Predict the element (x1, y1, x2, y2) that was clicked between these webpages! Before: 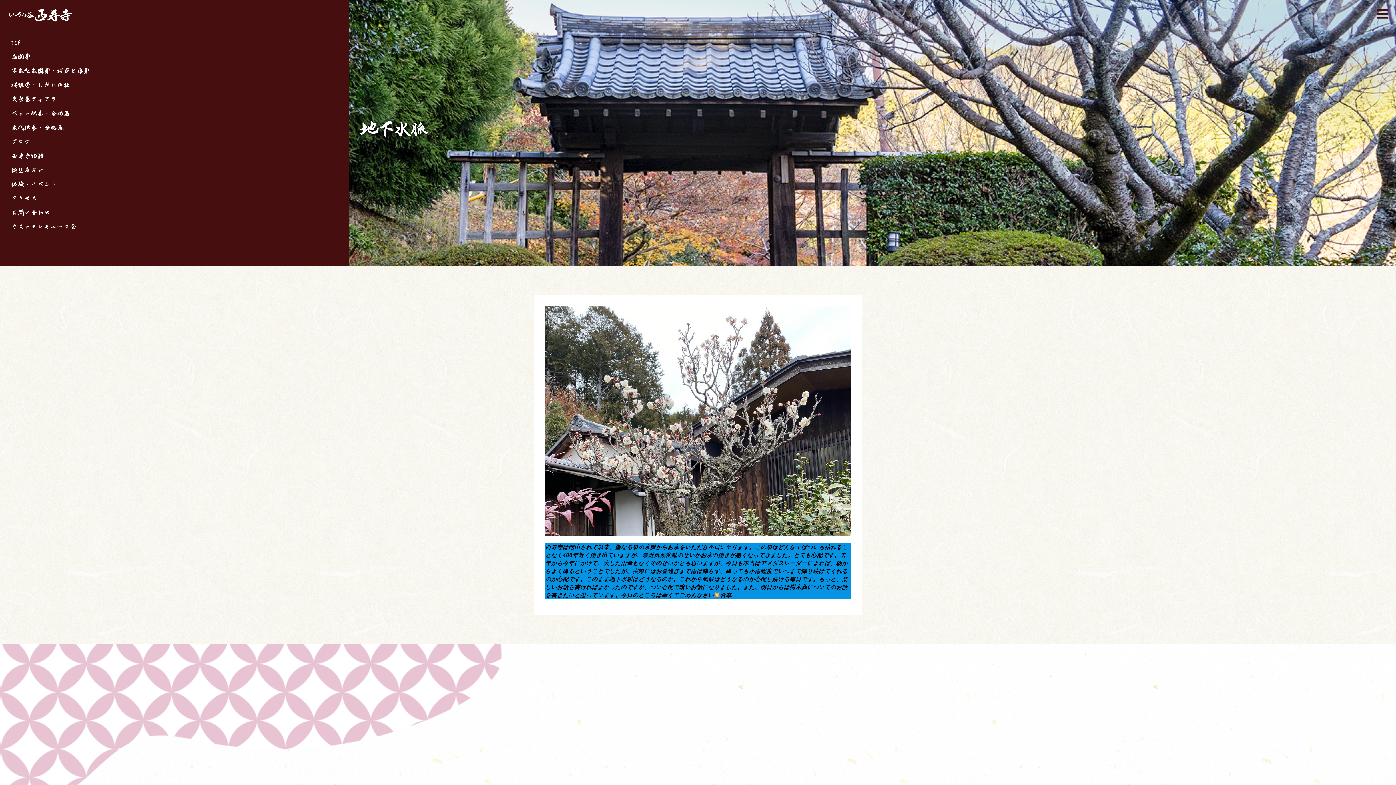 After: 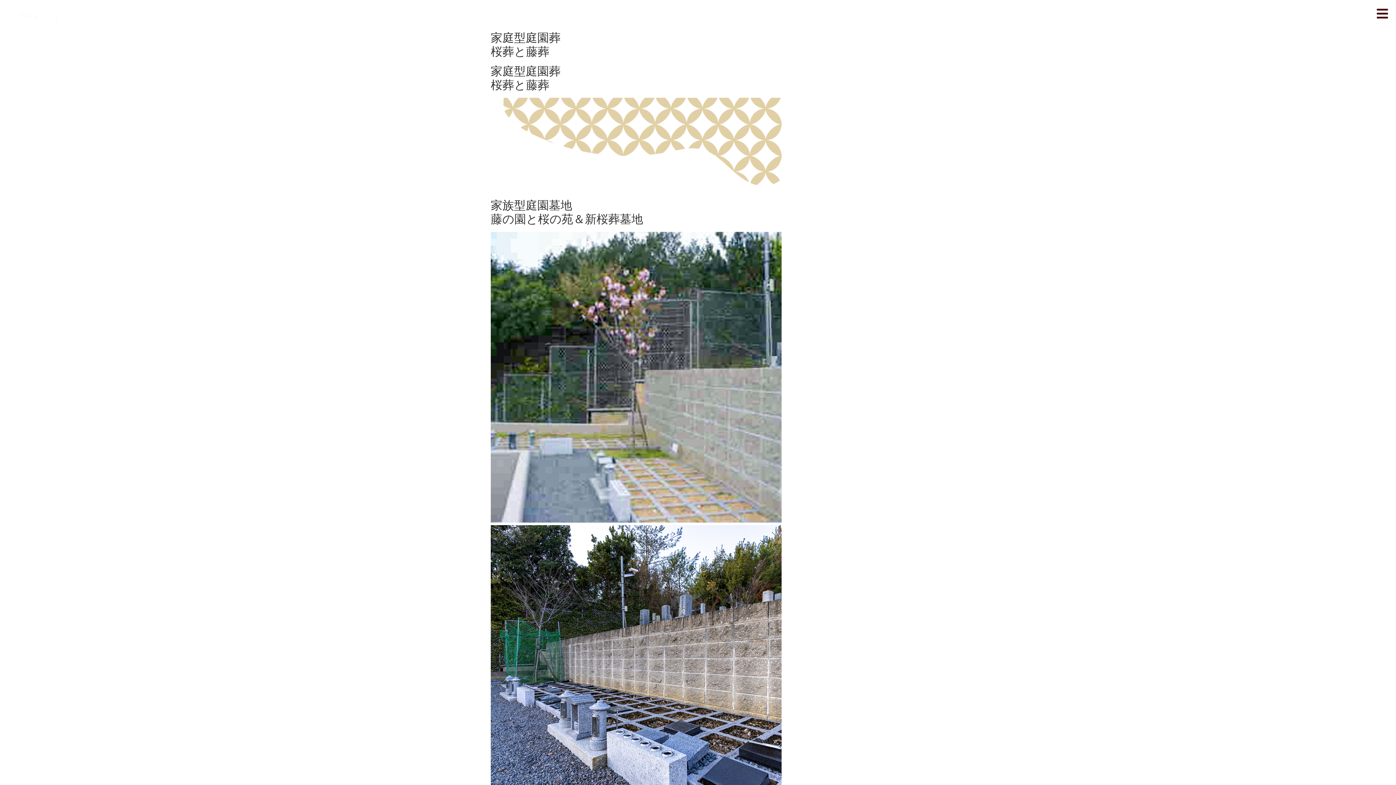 Action: bbox: (10, 64, 349, 78) label: 家庭型庭園葬・桜葬と藤葬